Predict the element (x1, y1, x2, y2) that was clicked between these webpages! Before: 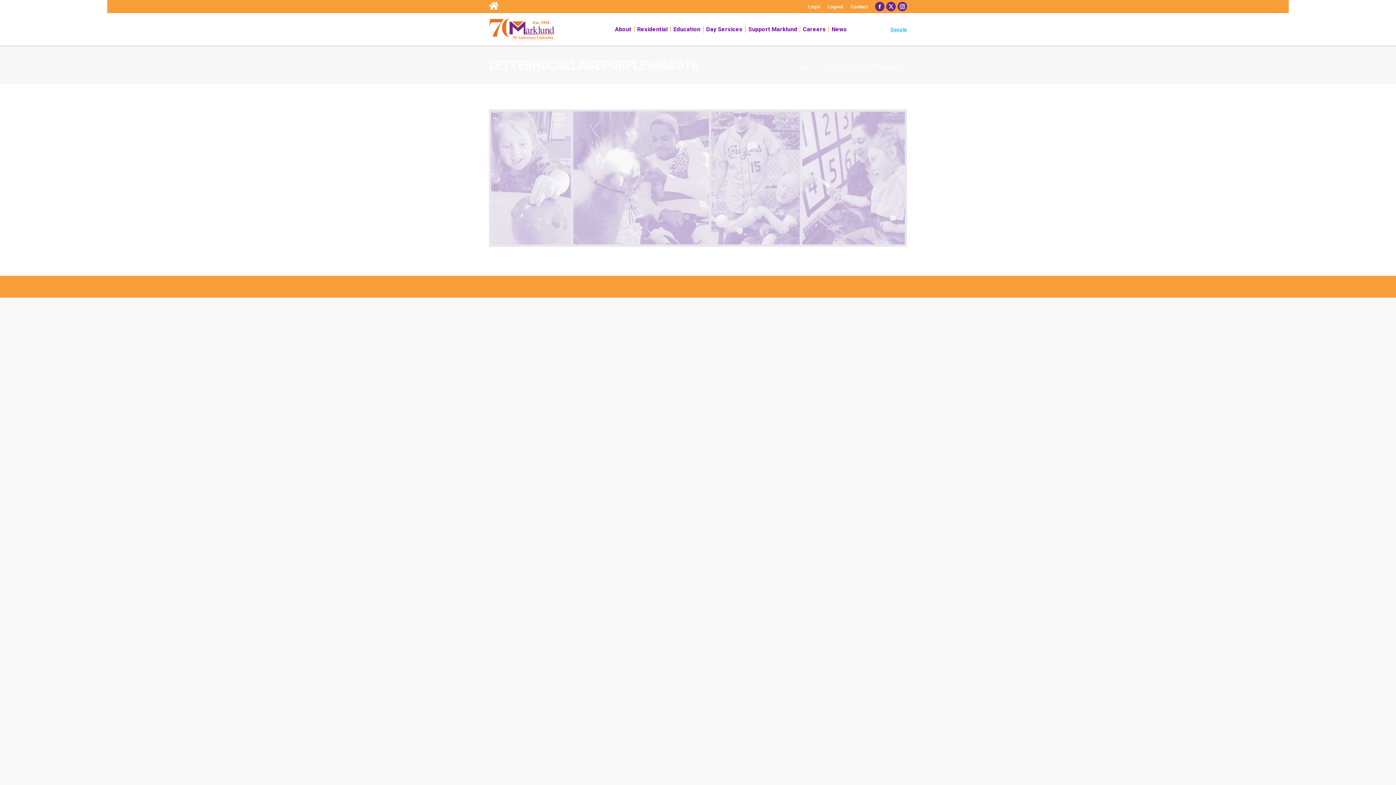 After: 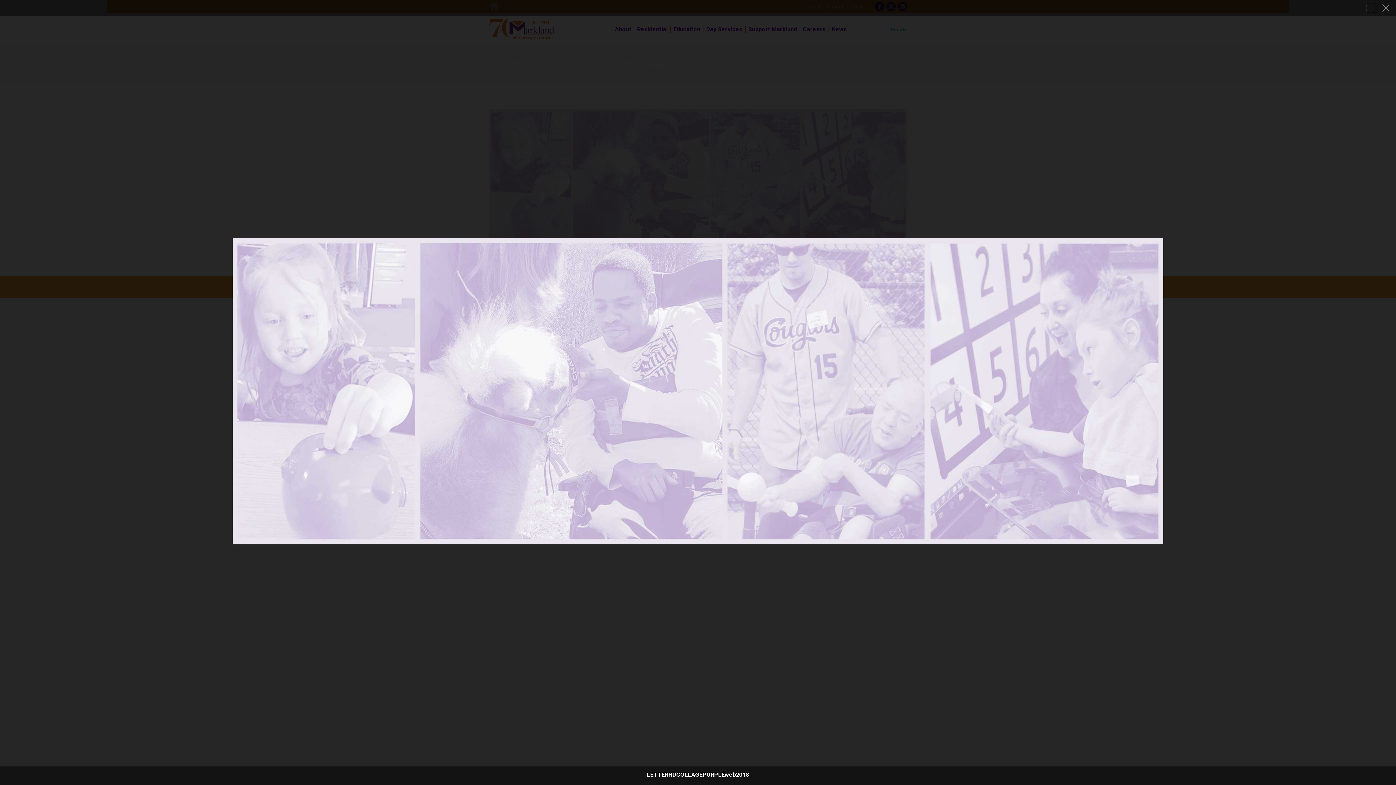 Action: bbox: (489, 109, 907, 246)